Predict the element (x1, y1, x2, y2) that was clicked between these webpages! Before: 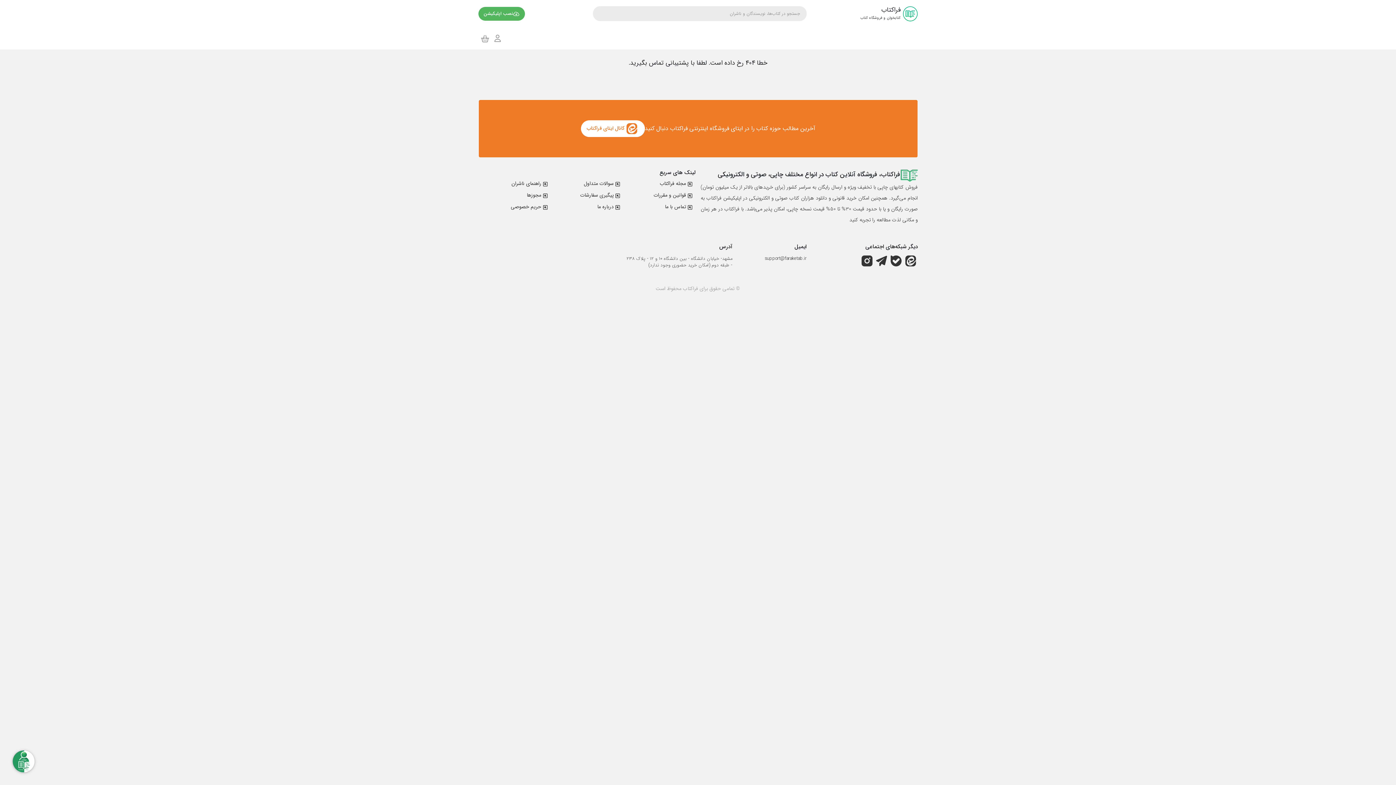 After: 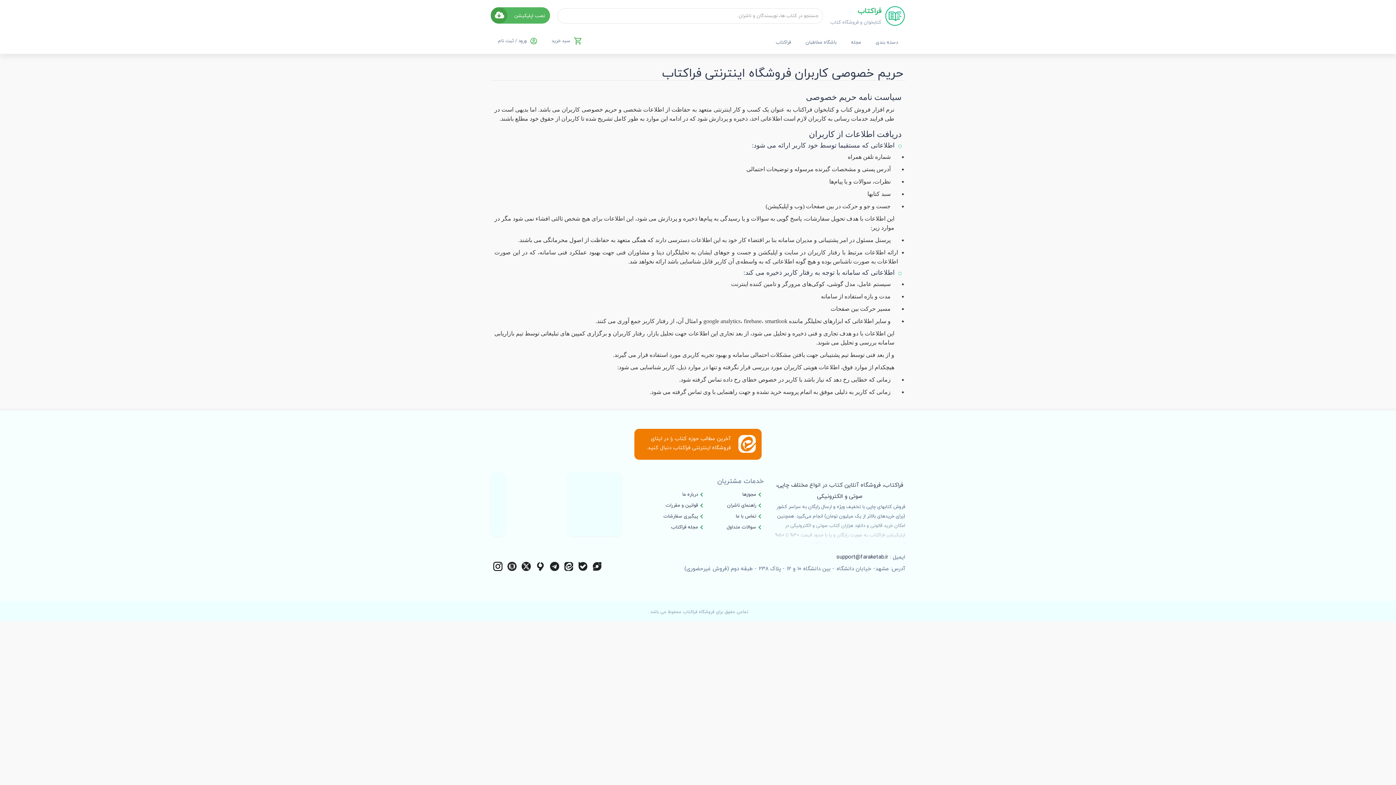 Action: bbox: (510, 202, 541, 210) label: حریم خصوصی